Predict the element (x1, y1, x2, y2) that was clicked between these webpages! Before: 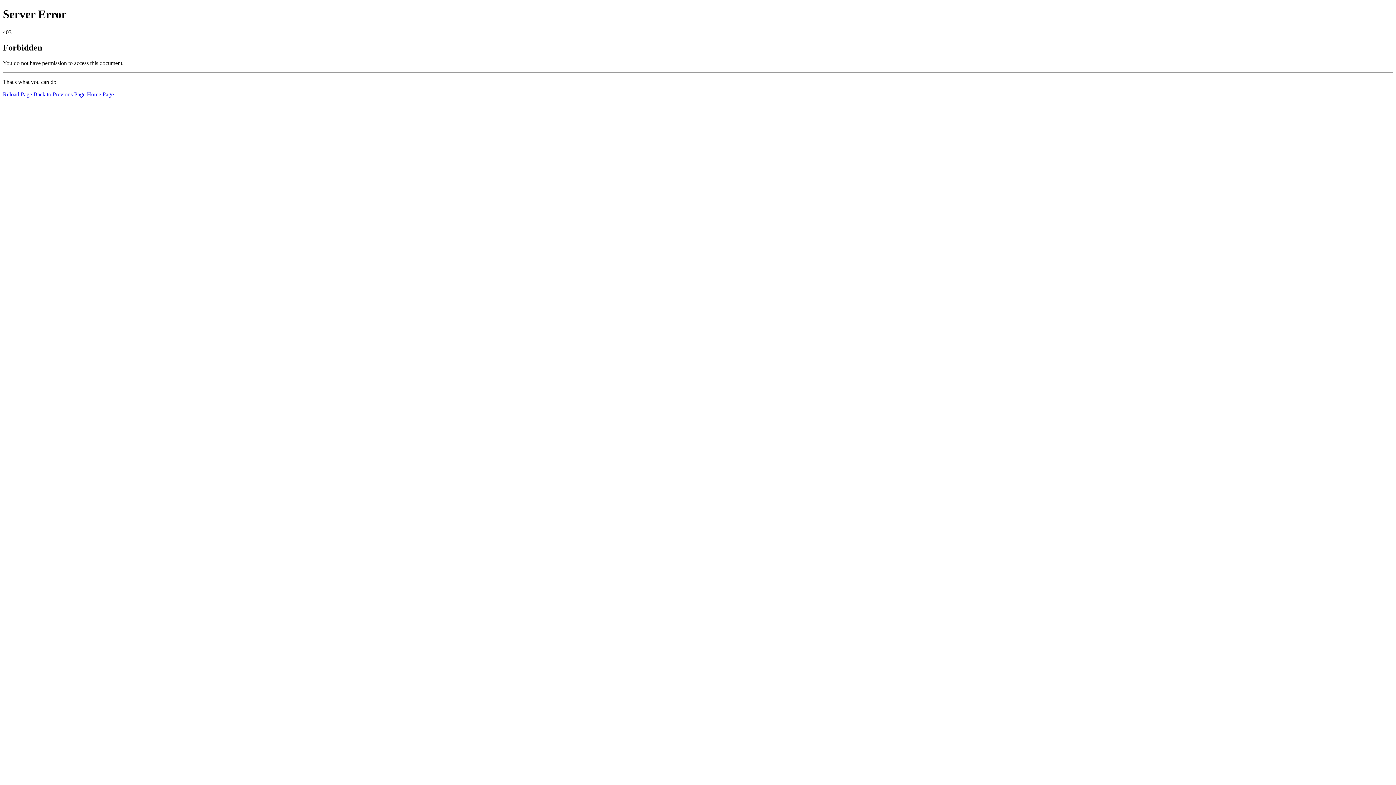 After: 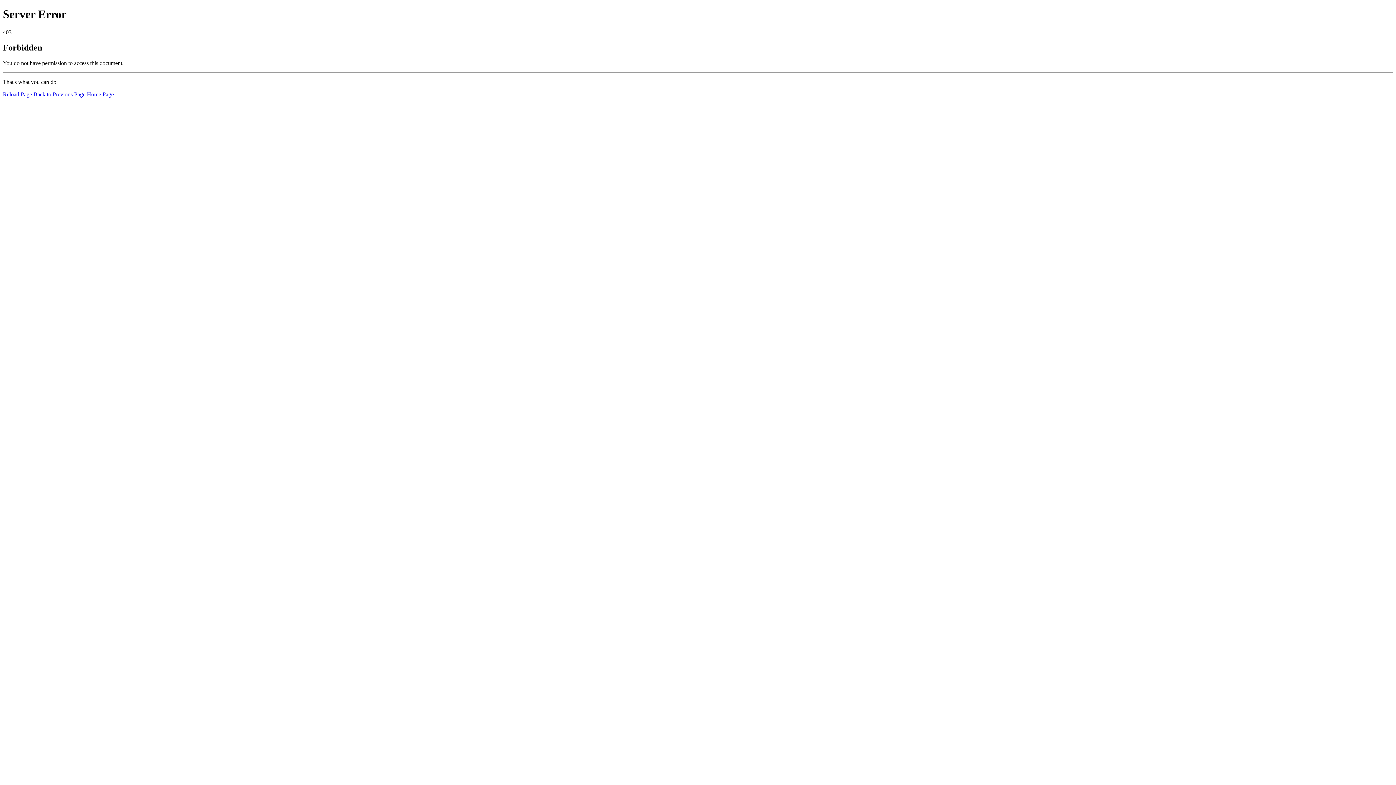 Action: bbox: (2, 91, 32, 97) label: Reload Page